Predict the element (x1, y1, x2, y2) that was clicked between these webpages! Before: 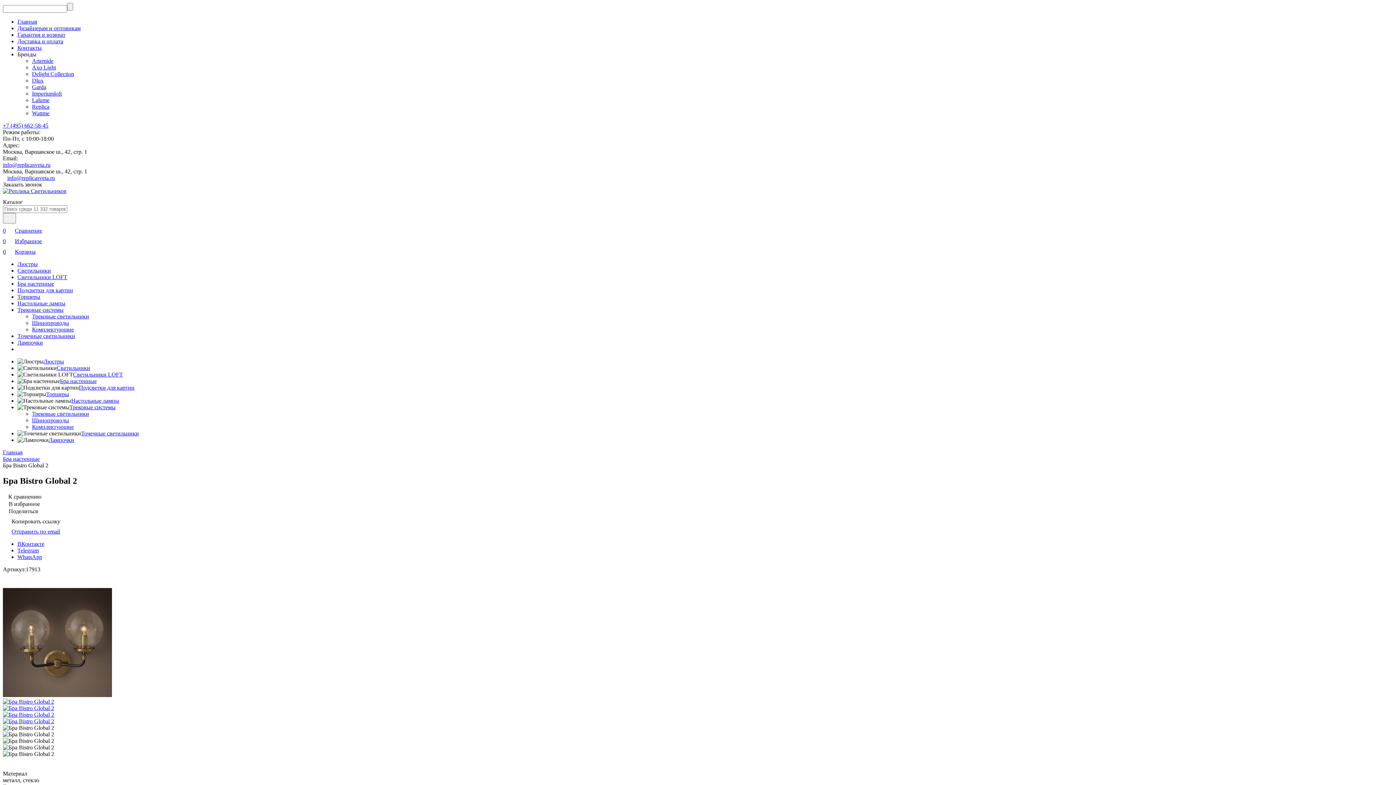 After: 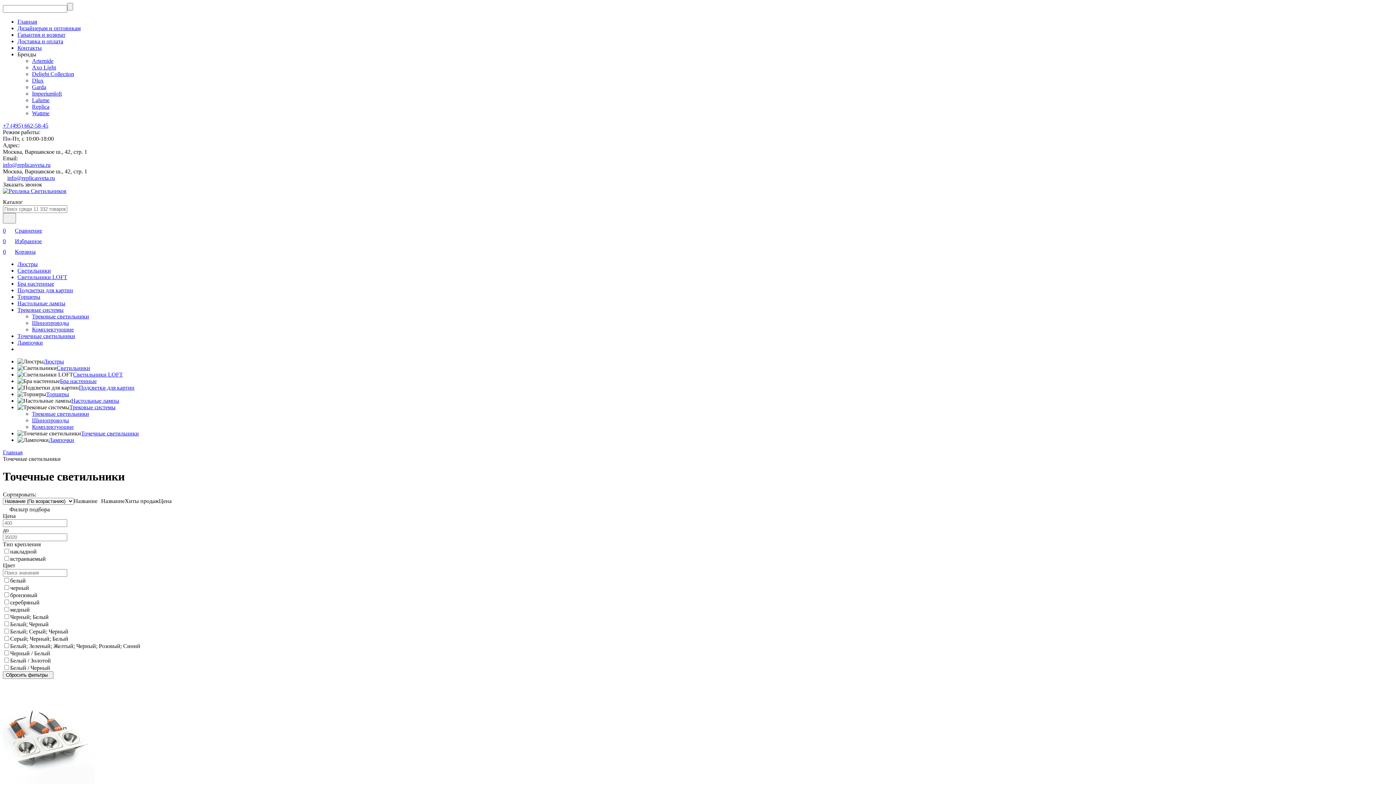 Action: label: Точечные светильники bbox: (81, 430, 138, 436)